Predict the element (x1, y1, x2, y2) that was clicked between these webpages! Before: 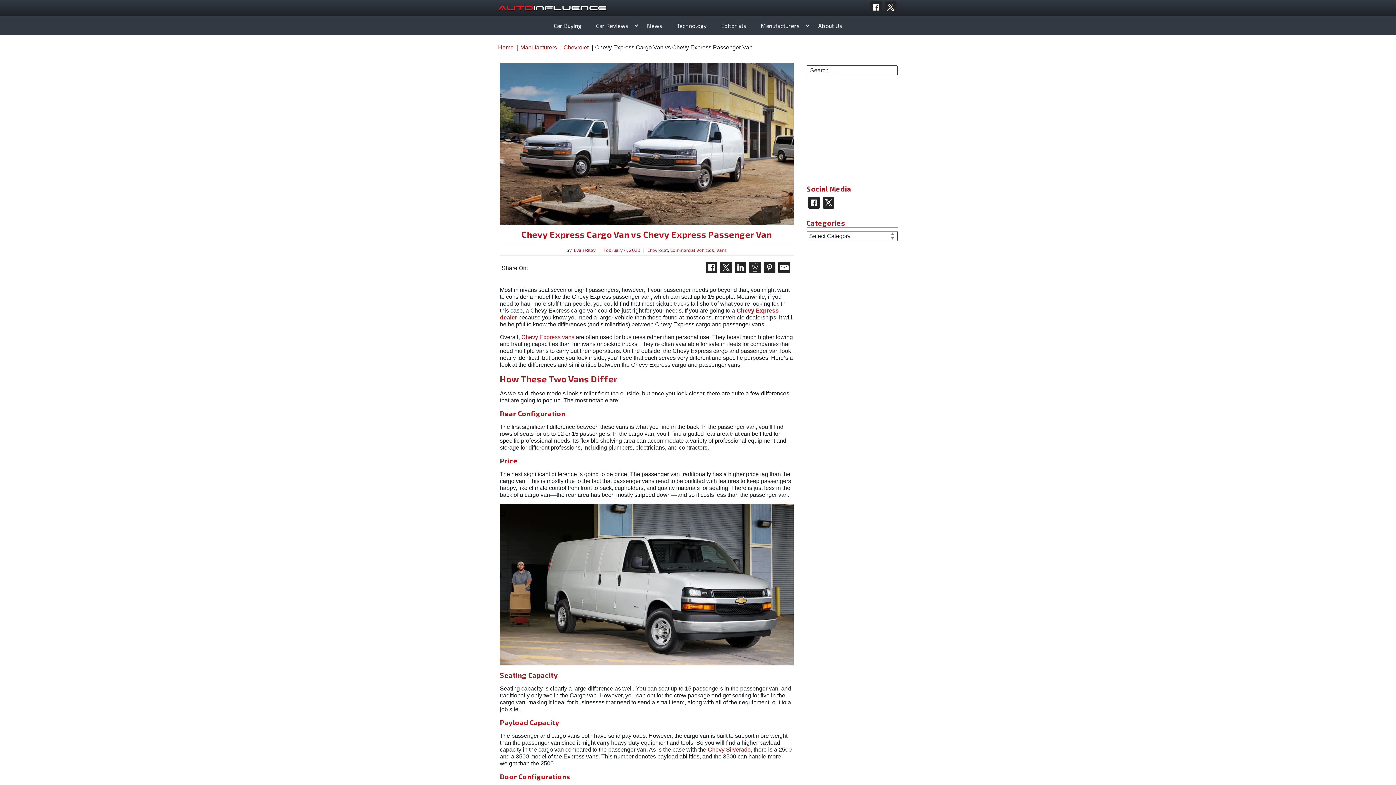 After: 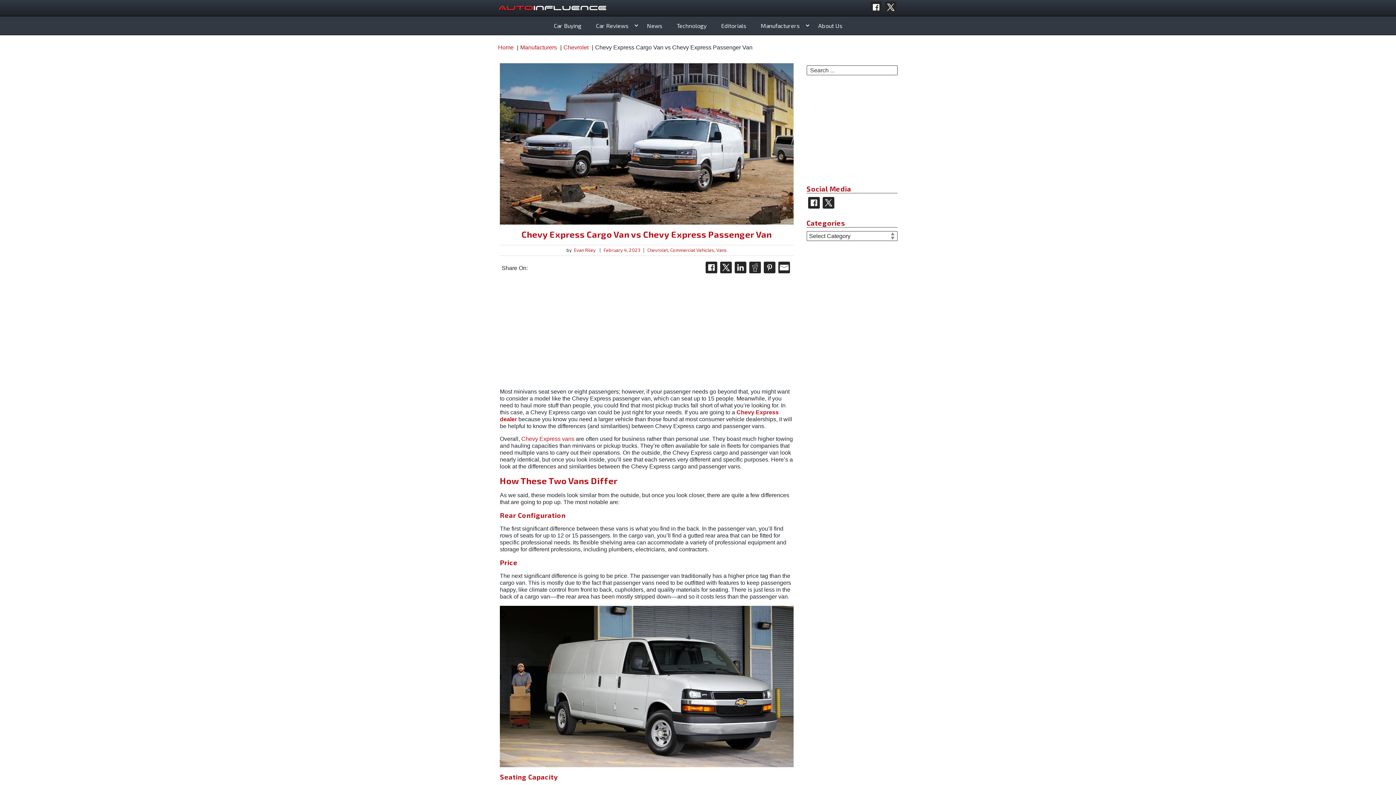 Action: bbox: (749, 261, 761, 273)